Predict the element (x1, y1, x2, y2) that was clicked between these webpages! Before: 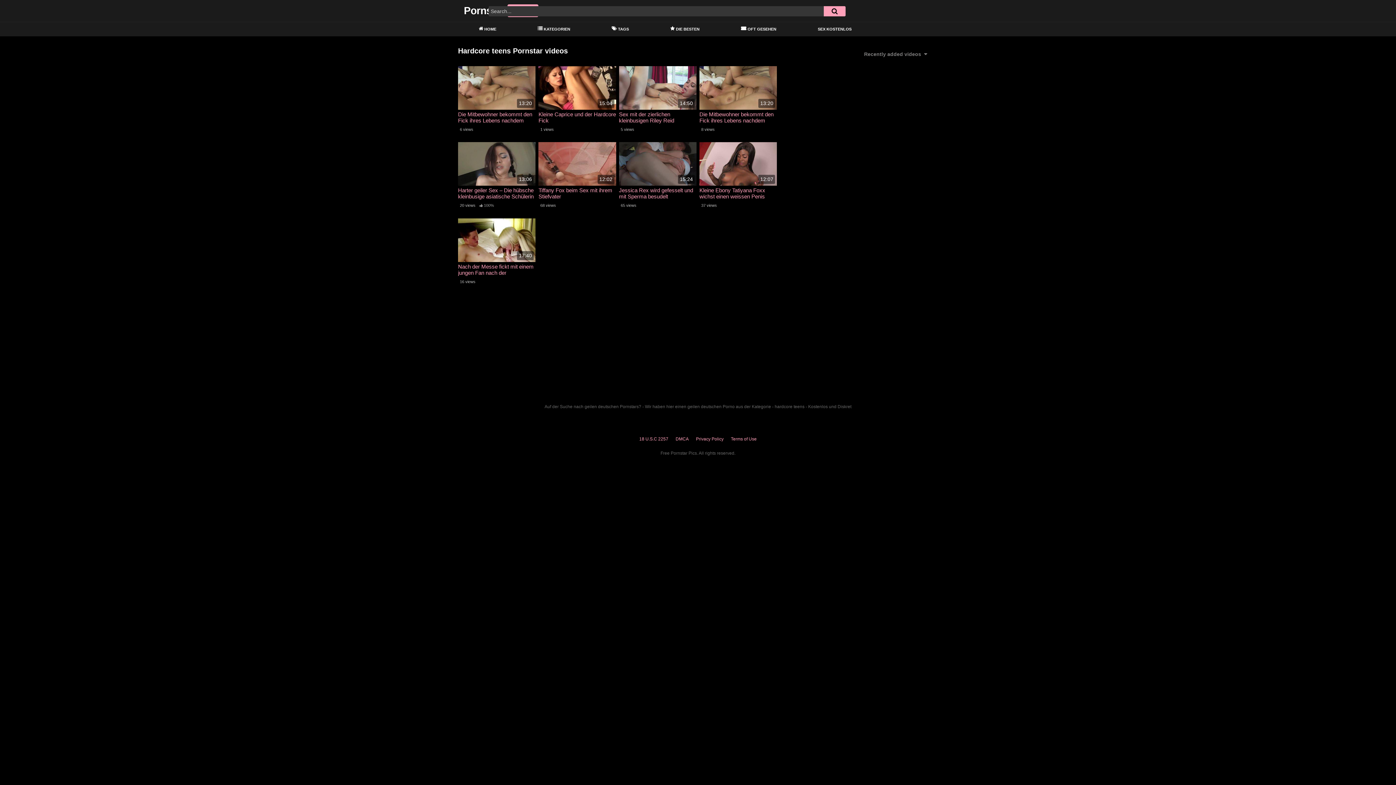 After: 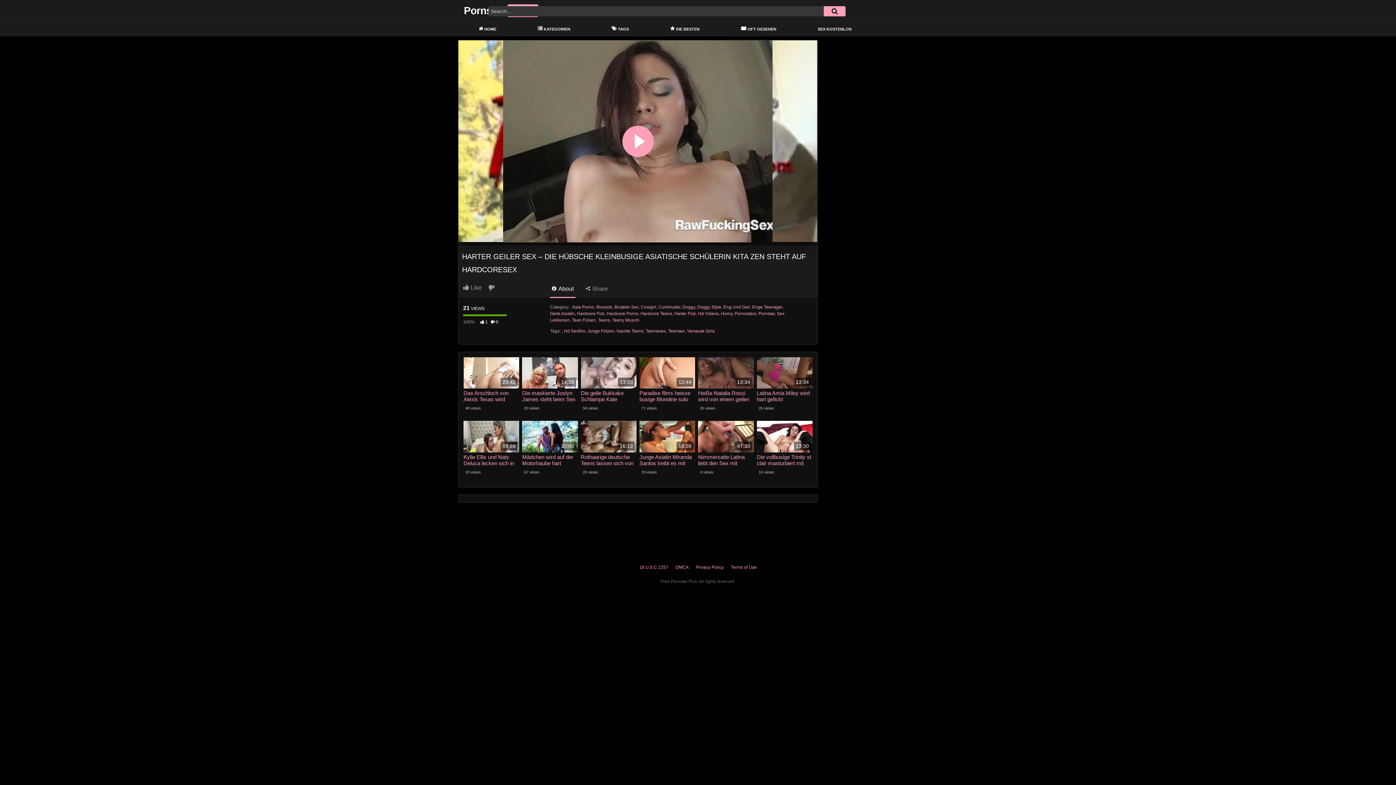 Action: bbox: (458, 142, 535, 185) label: 13:06